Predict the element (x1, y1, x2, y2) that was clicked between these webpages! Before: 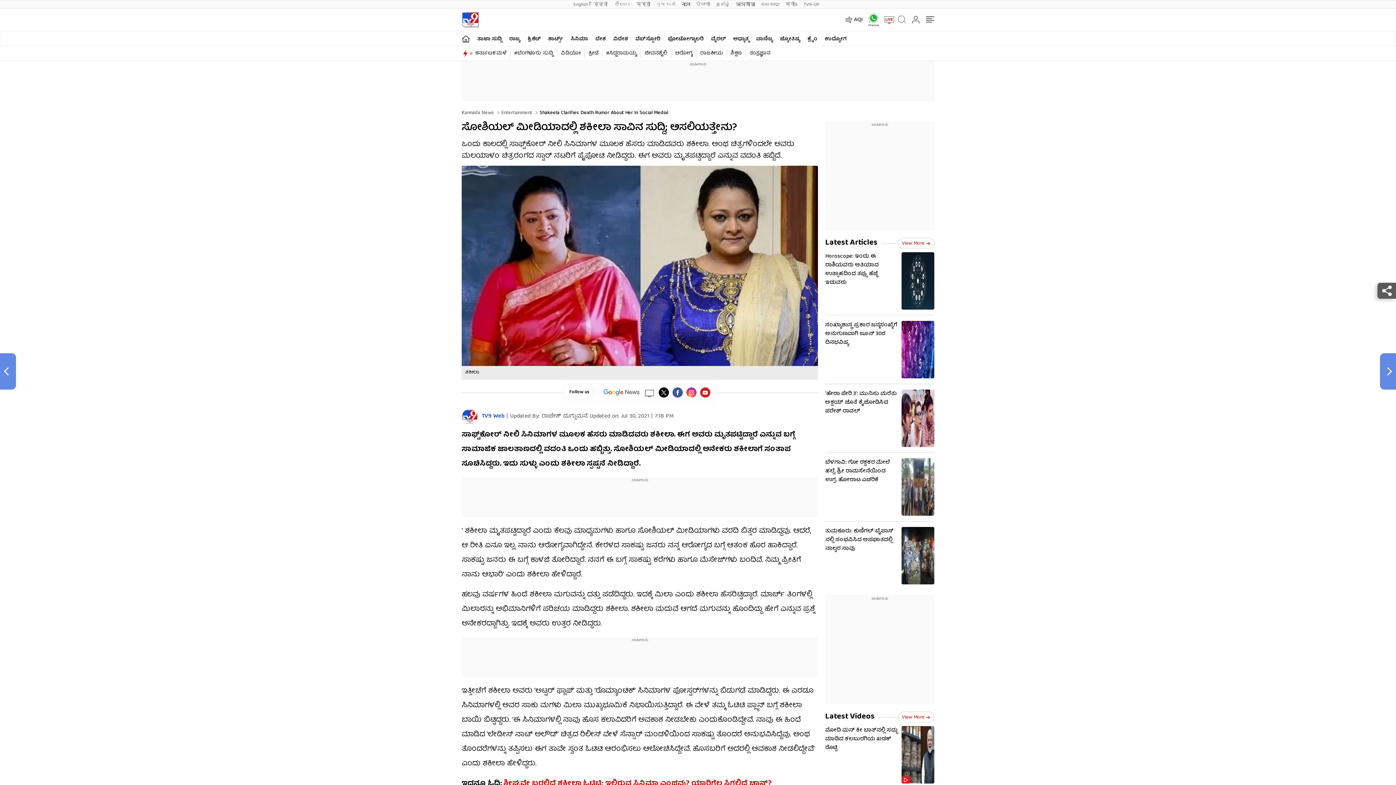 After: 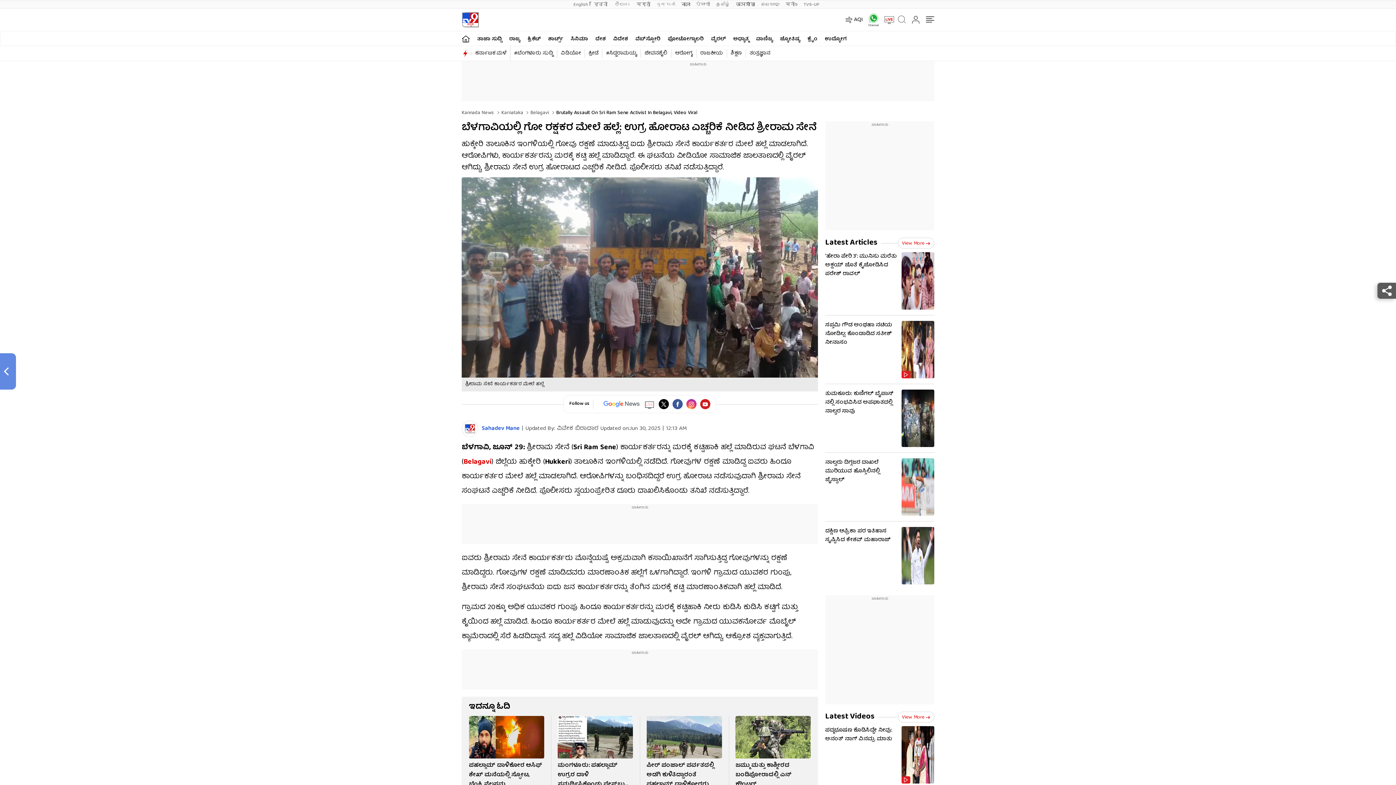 Action: bbox: (825, 458, 934, 521) label: ಬೆಳಗಾವಿ: ಗೋ ರಕ್ಷಕರ ಮೇಲೆ ಹಲ್ಲೆ, ಶ್ರೀ ರಾಮಸೇನೆಯಿಂದ ಉಗ್ರ ಹೋರಾಟ ಎಚರಿಕೆ